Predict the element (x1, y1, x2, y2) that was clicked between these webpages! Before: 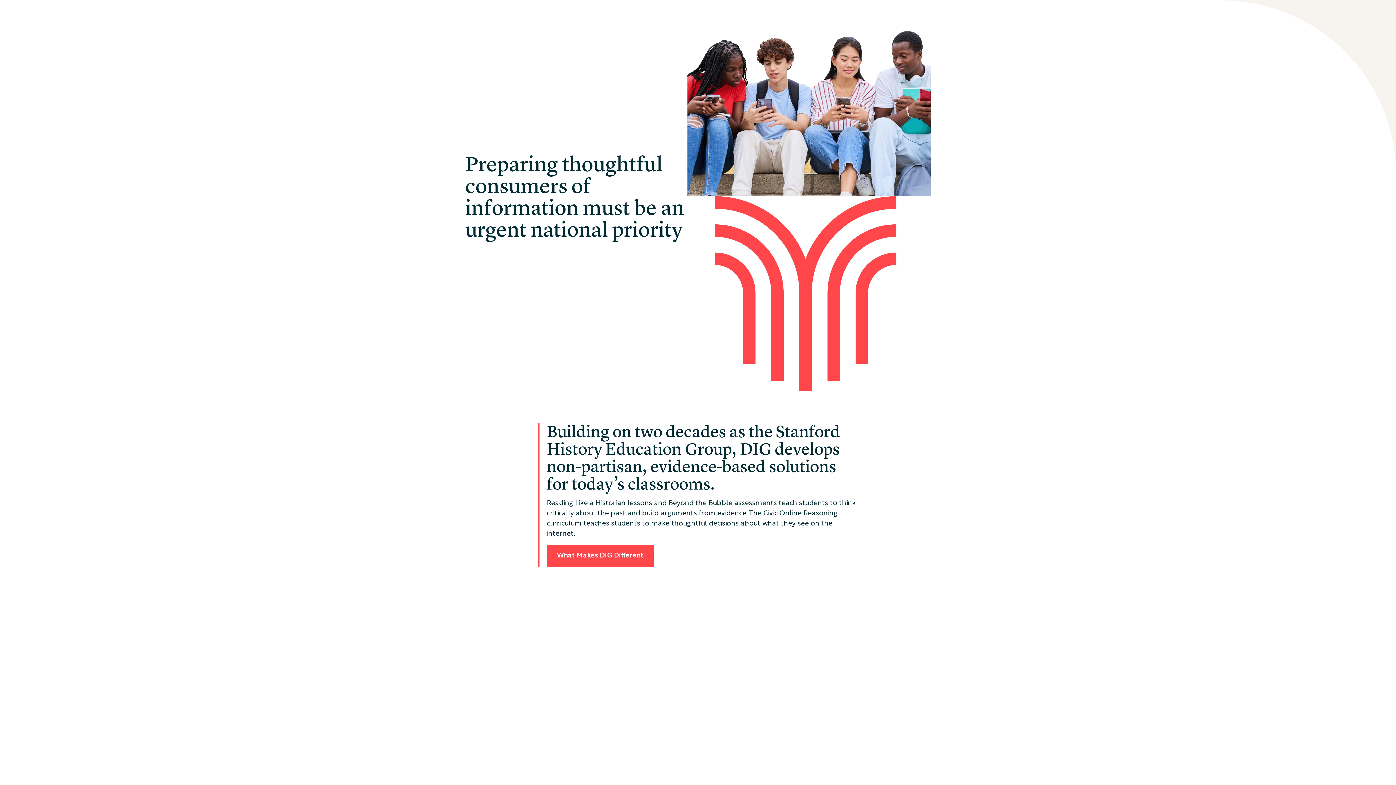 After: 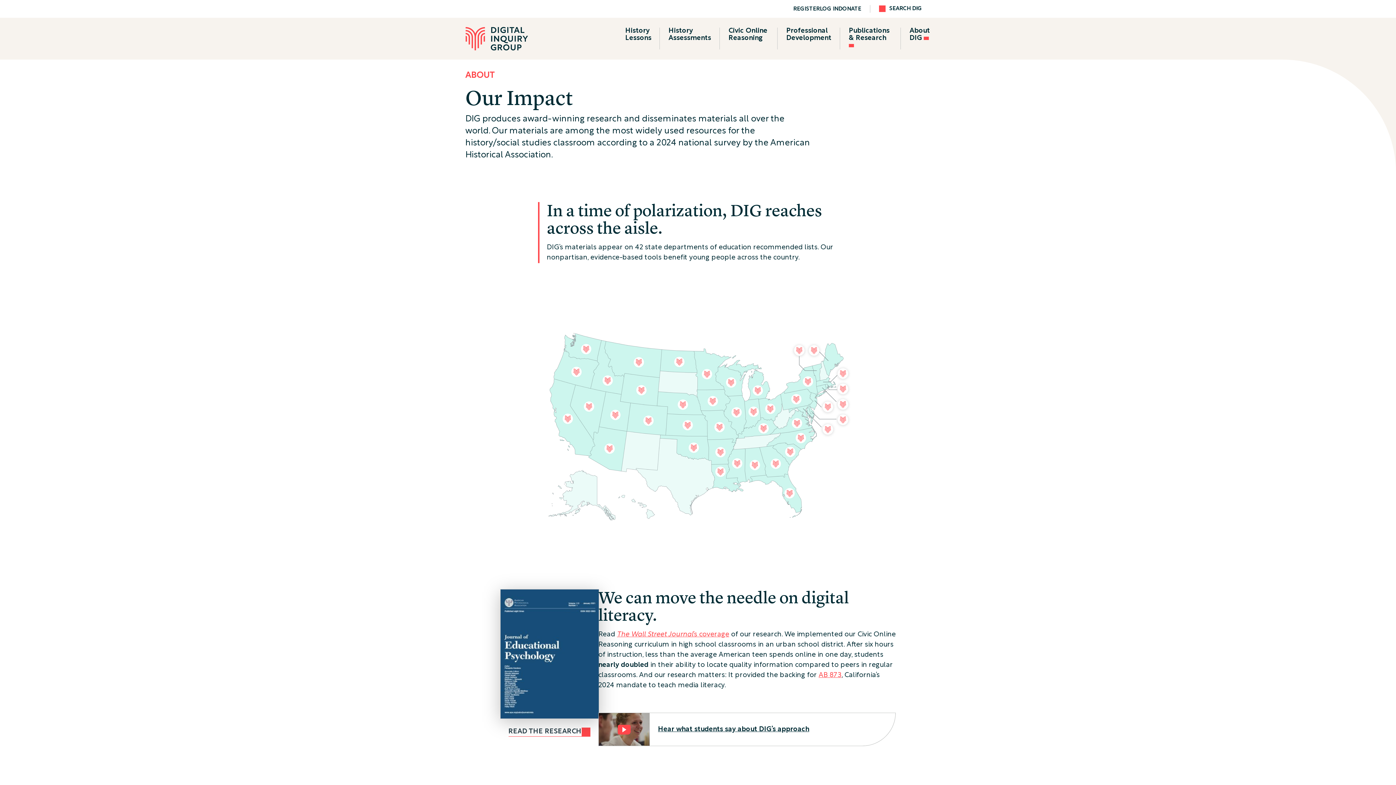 Action: bbox: (546, 545, 653, 566) label: What Makes DIG Different